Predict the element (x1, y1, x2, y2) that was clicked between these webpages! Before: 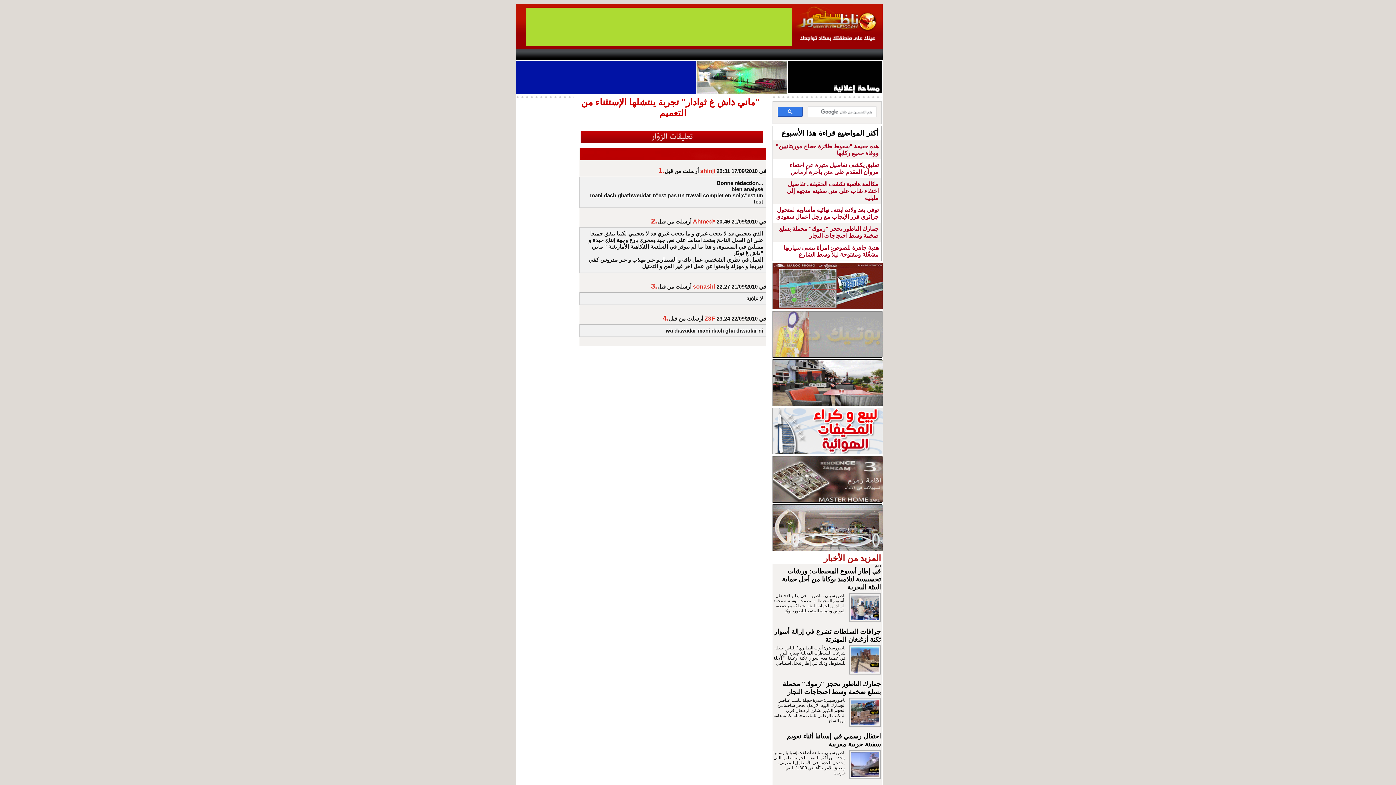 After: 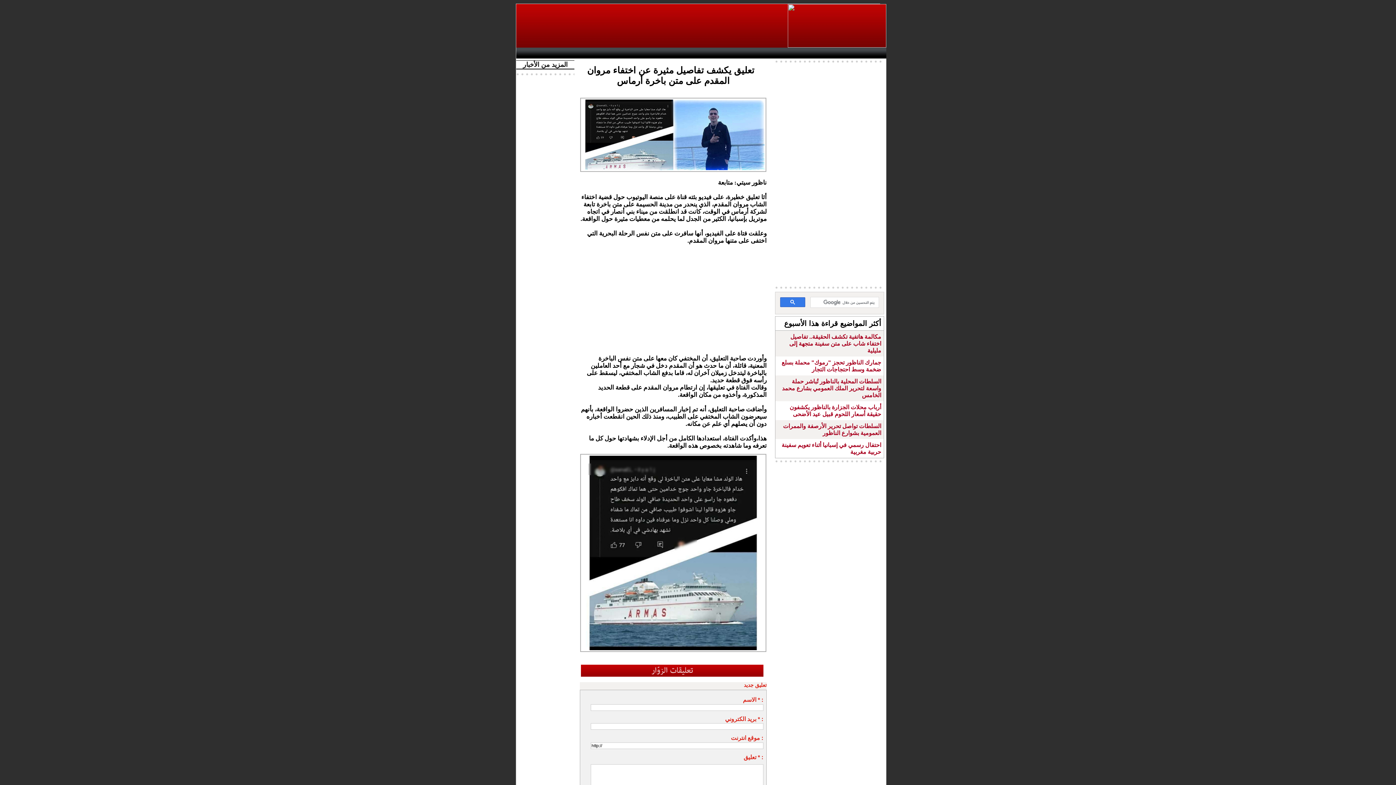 Action: label: تعليق يكشف تفاصيل مثيرة عن اختفاء مروان المقدم على متن باخرة أرماس bbox: (789, 162, 878, 175)